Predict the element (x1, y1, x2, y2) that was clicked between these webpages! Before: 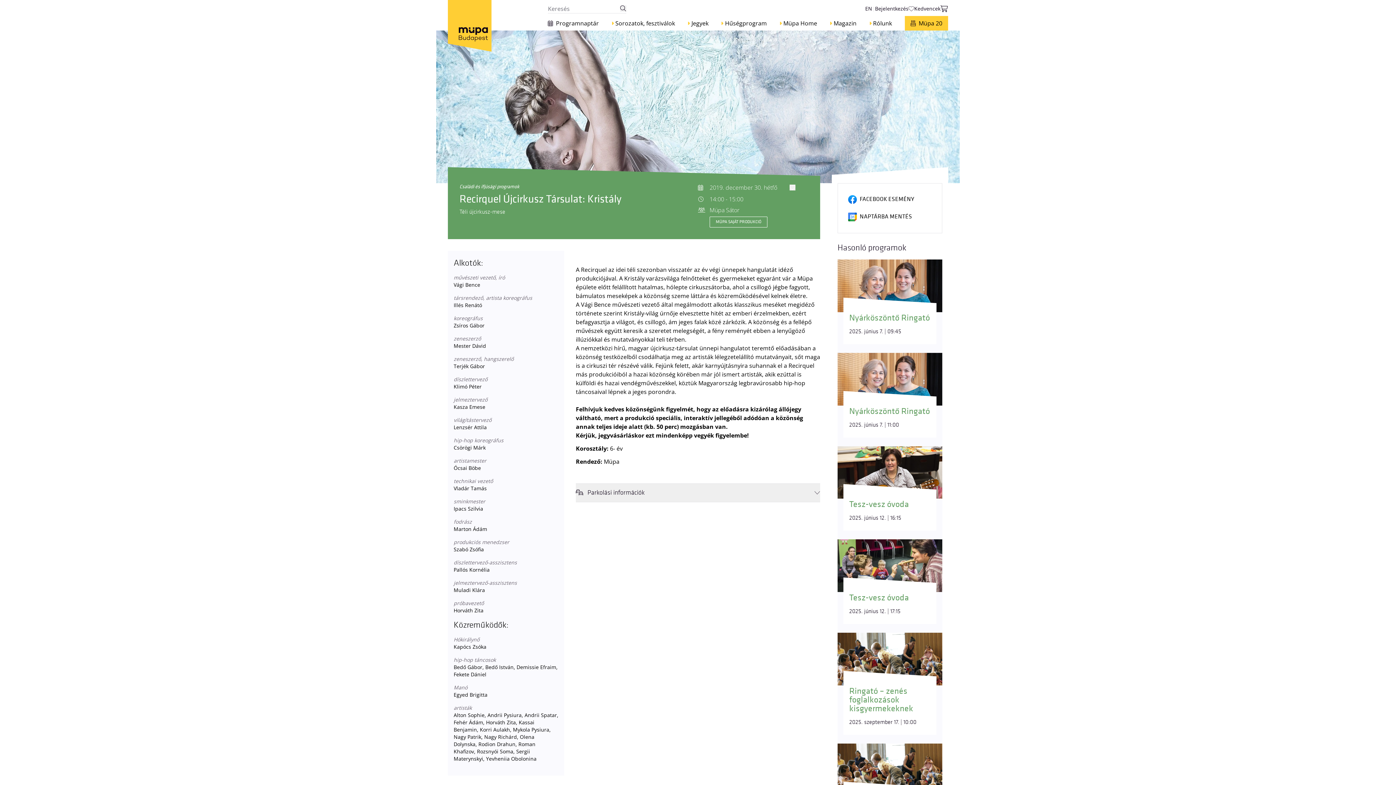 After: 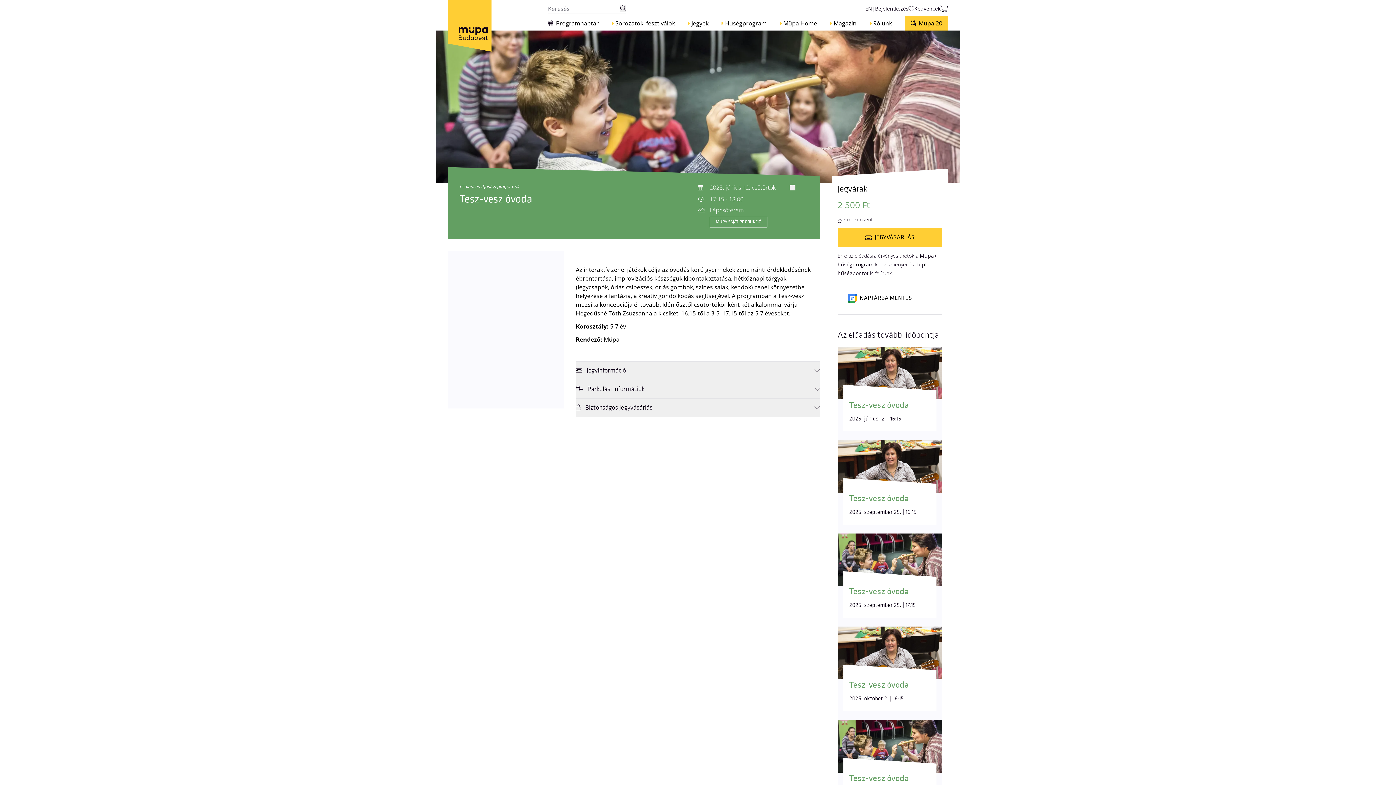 Action: label: 2025. június 12. | 17:15 bbox: (849, 605, 930, 615)